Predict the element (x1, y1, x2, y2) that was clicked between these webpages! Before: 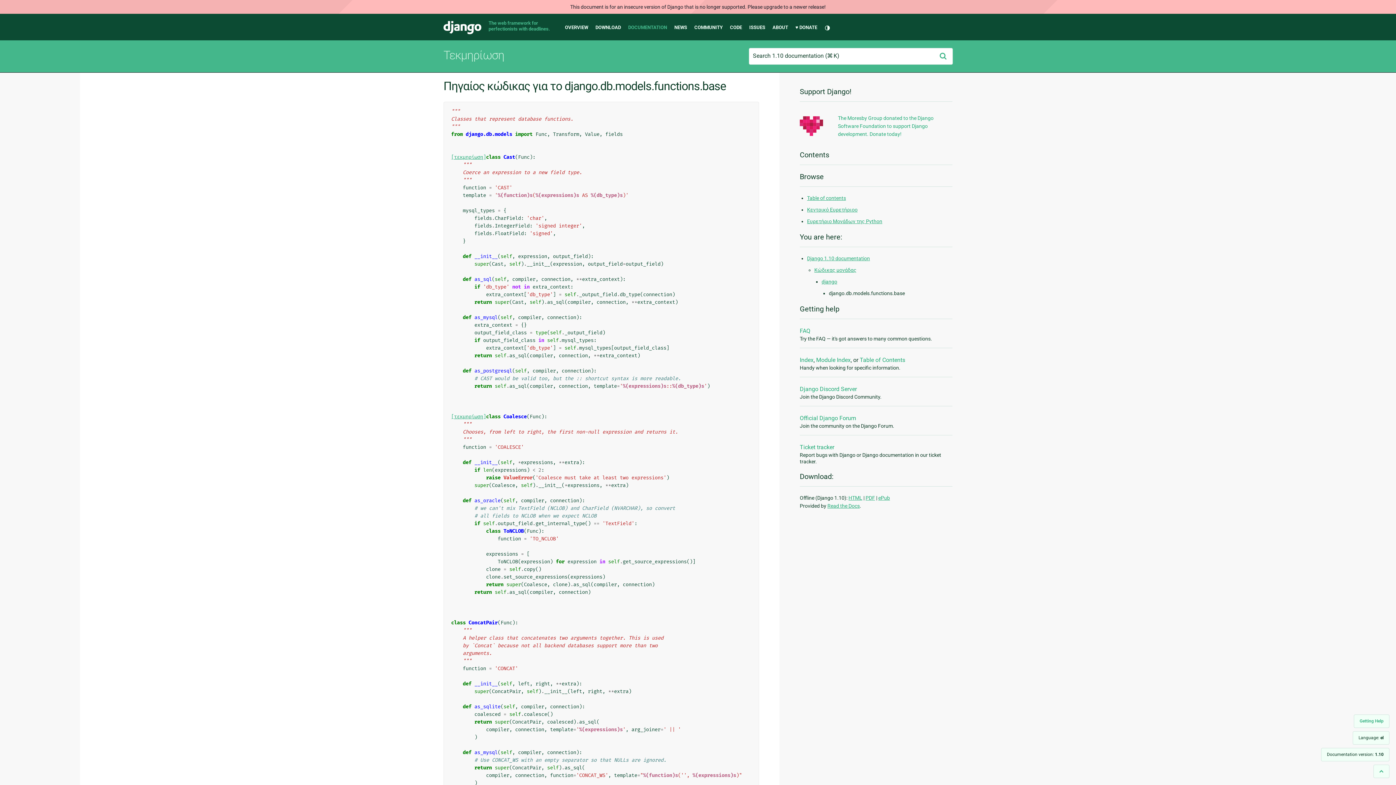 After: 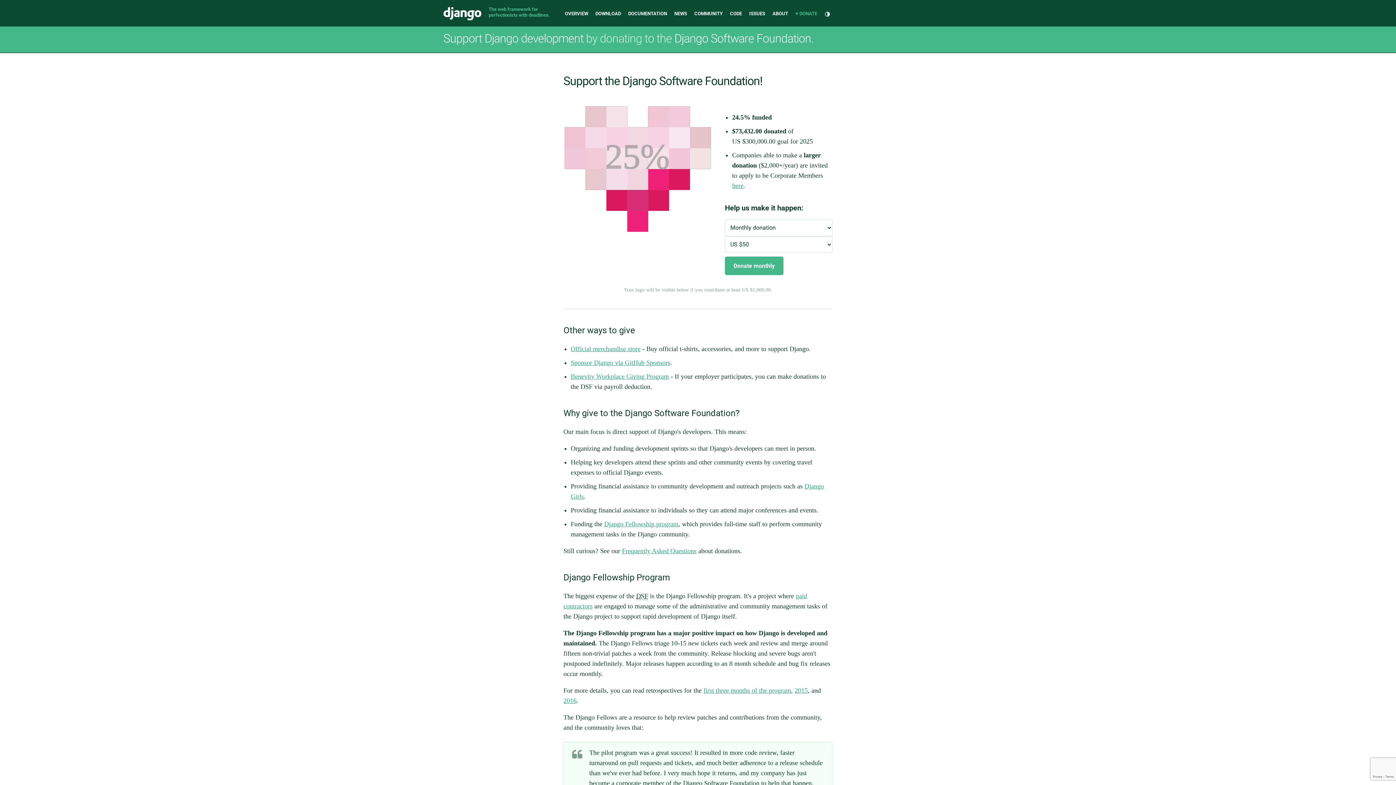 Action: bbox: (795, 24, 817, 30) label: ♥ DONATE